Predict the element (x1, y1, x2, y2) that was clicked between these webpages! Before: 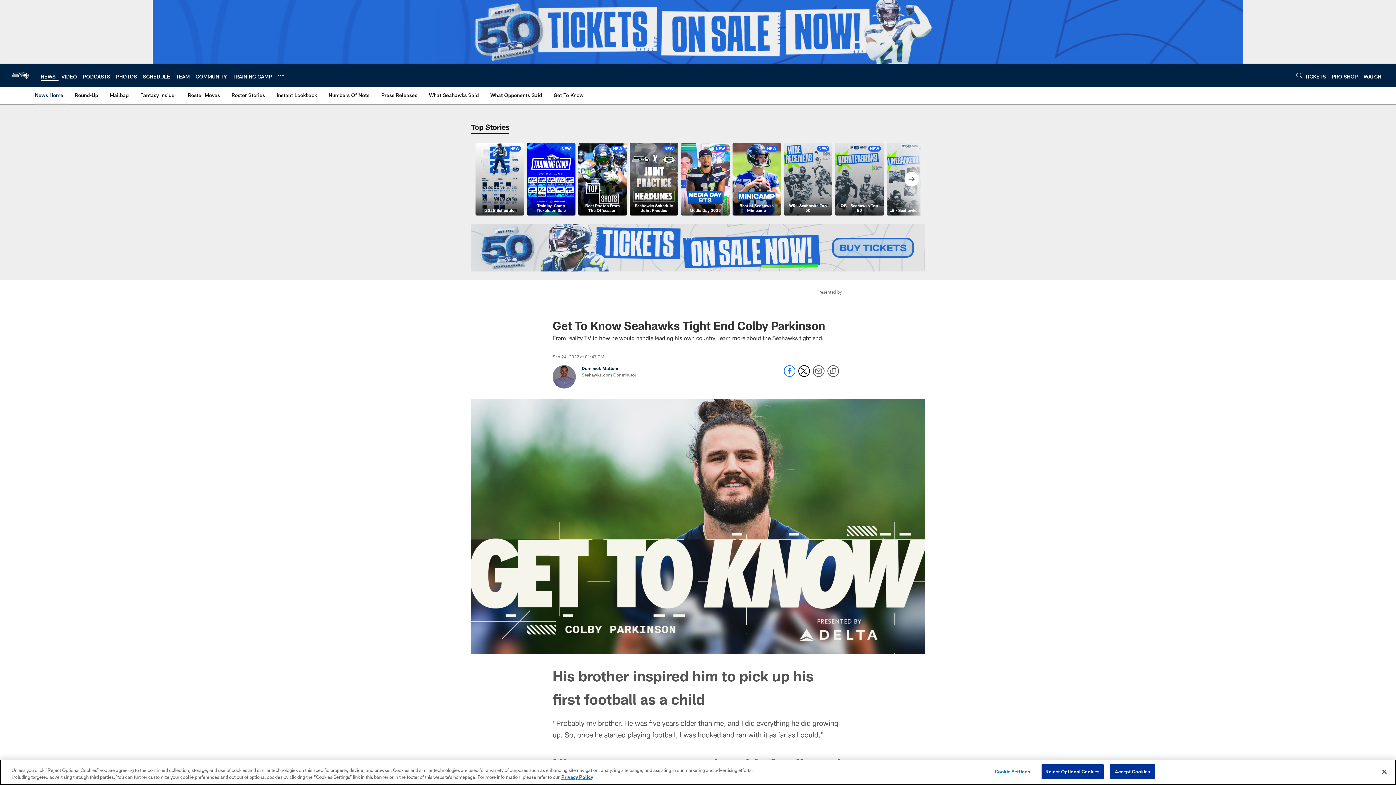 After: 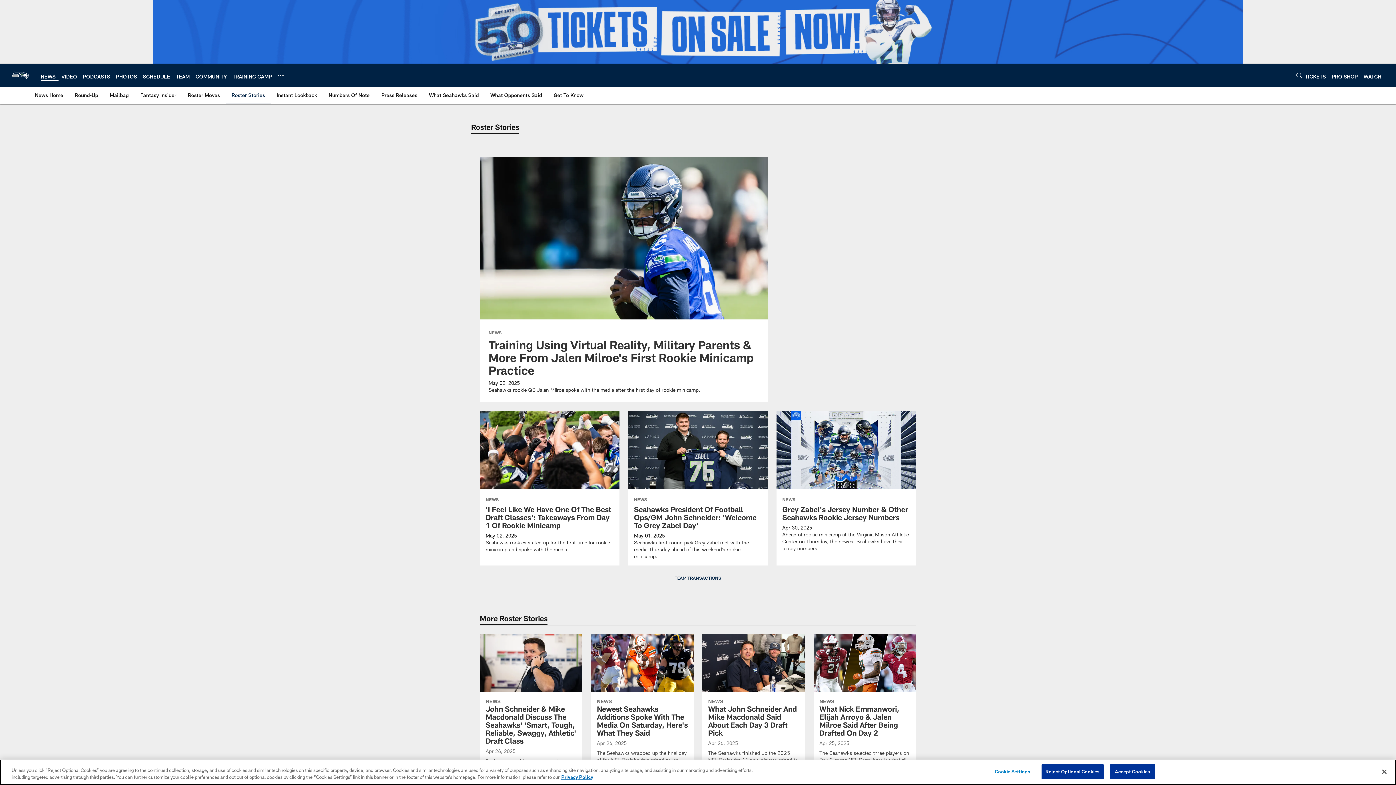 Action: label: Roster Stories bbox: (228, 86, 268, 103)